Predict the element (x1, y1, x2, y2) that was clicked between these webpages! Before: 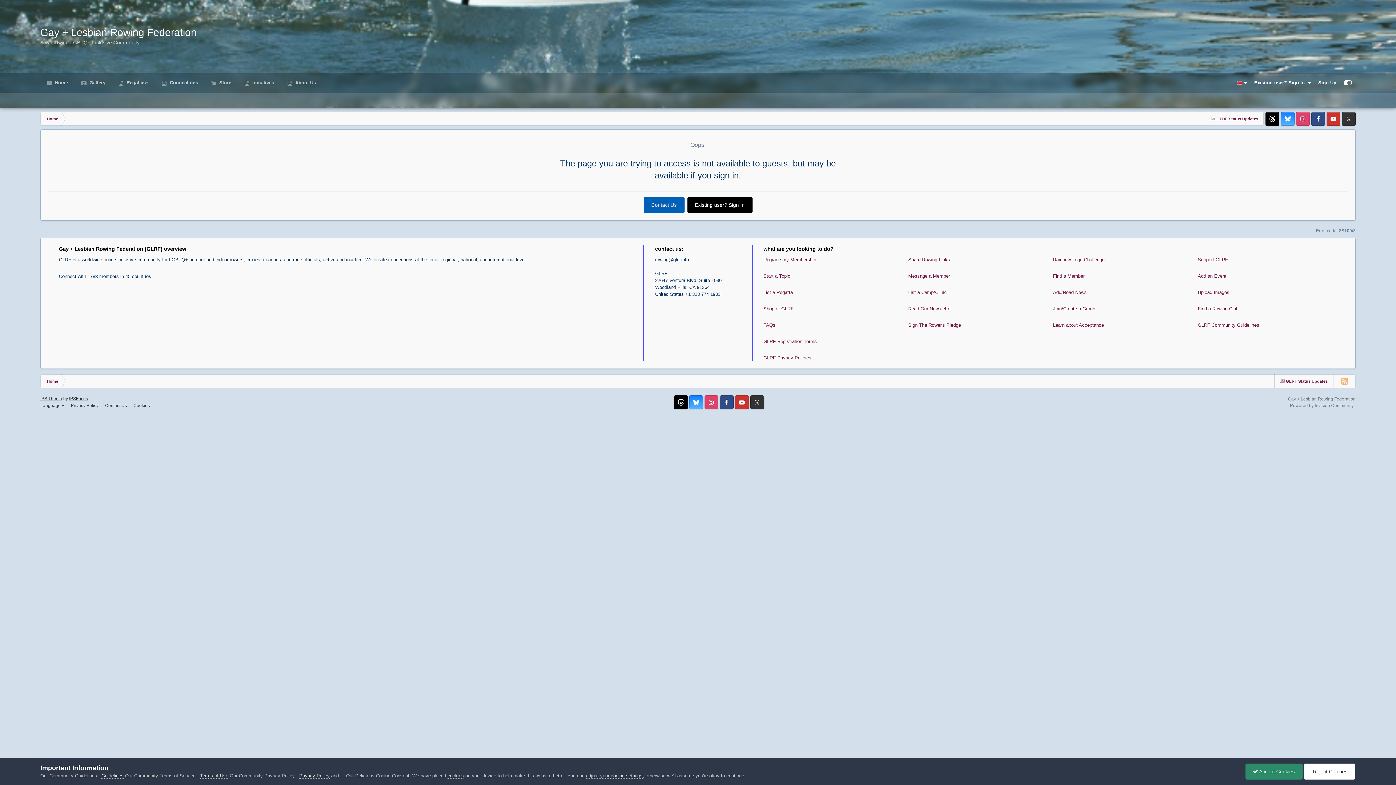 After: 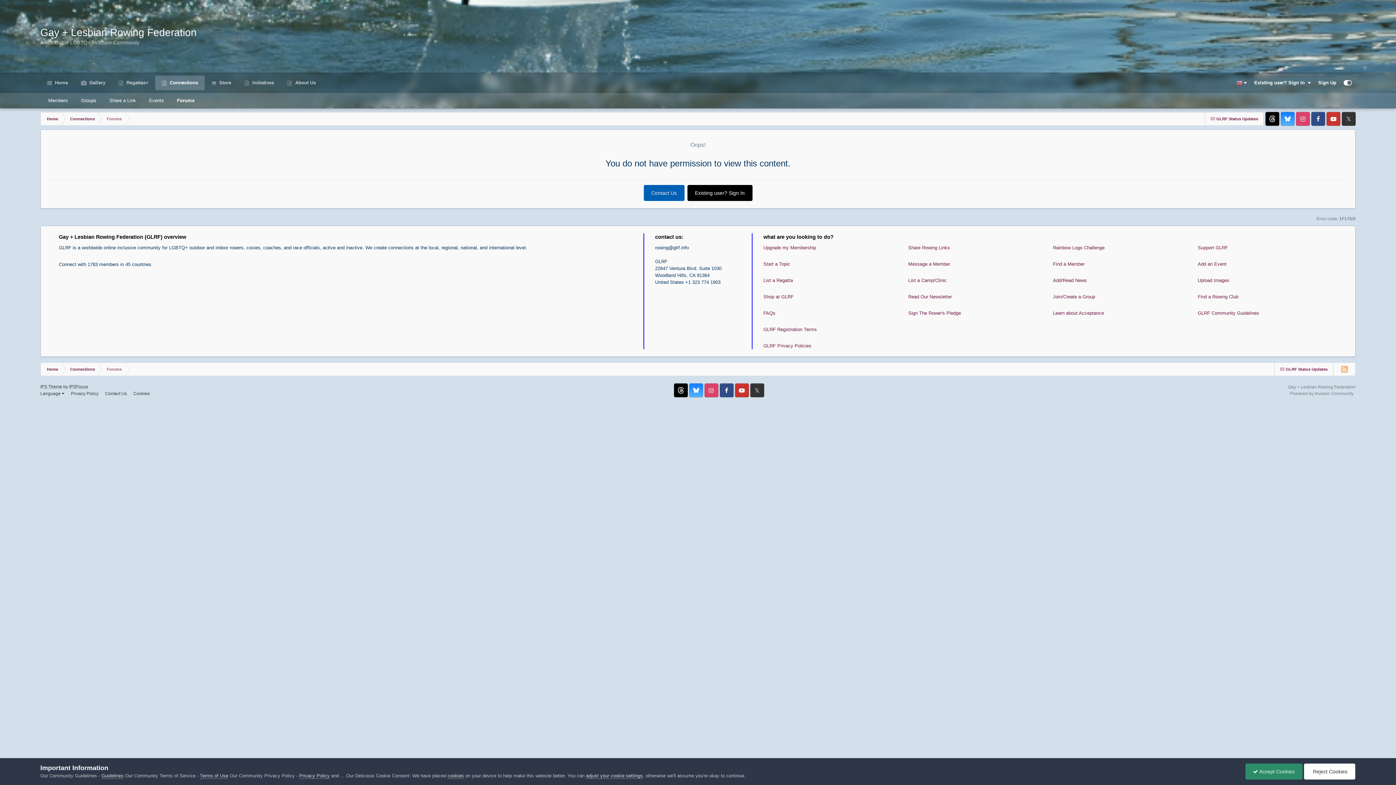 Action: label: Start a Topic bbox: (763, 273, 790, 278)